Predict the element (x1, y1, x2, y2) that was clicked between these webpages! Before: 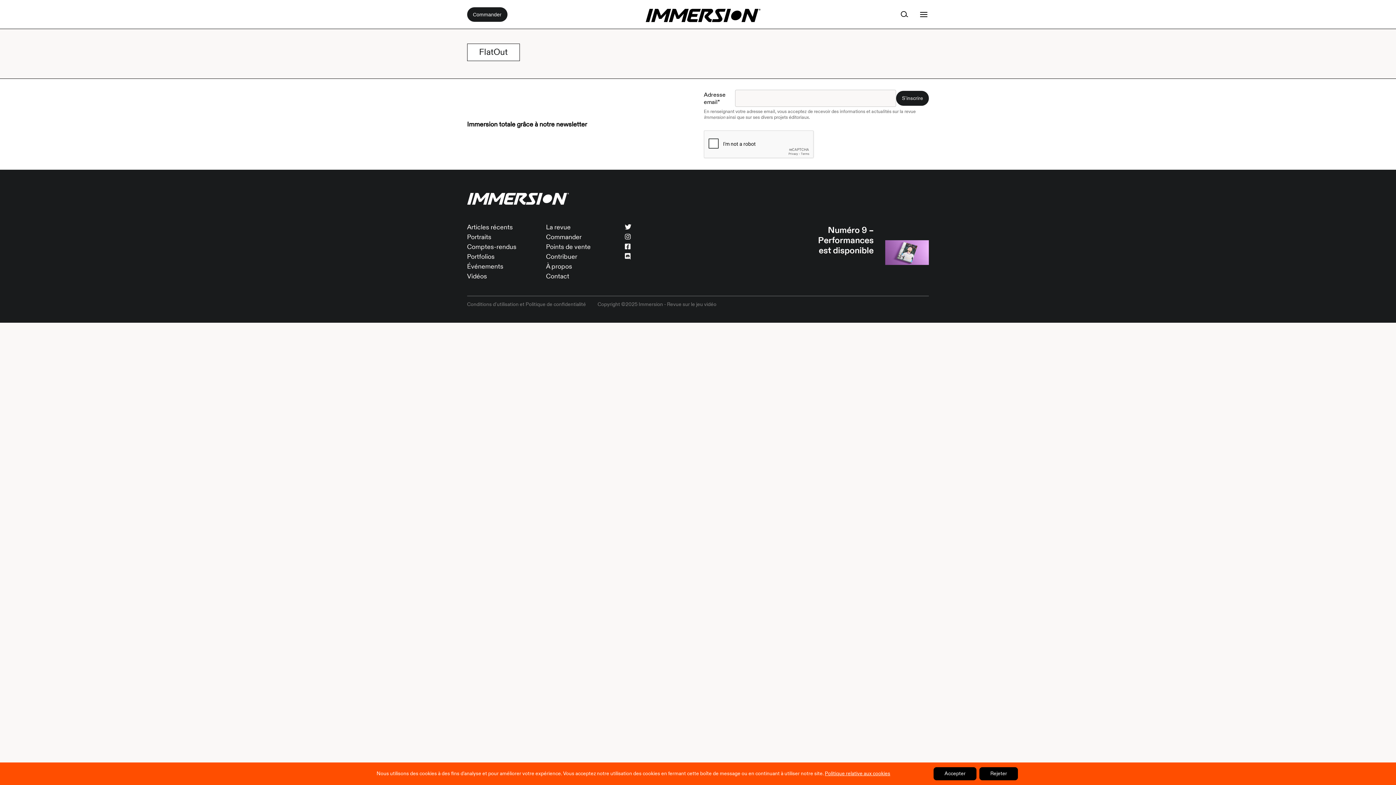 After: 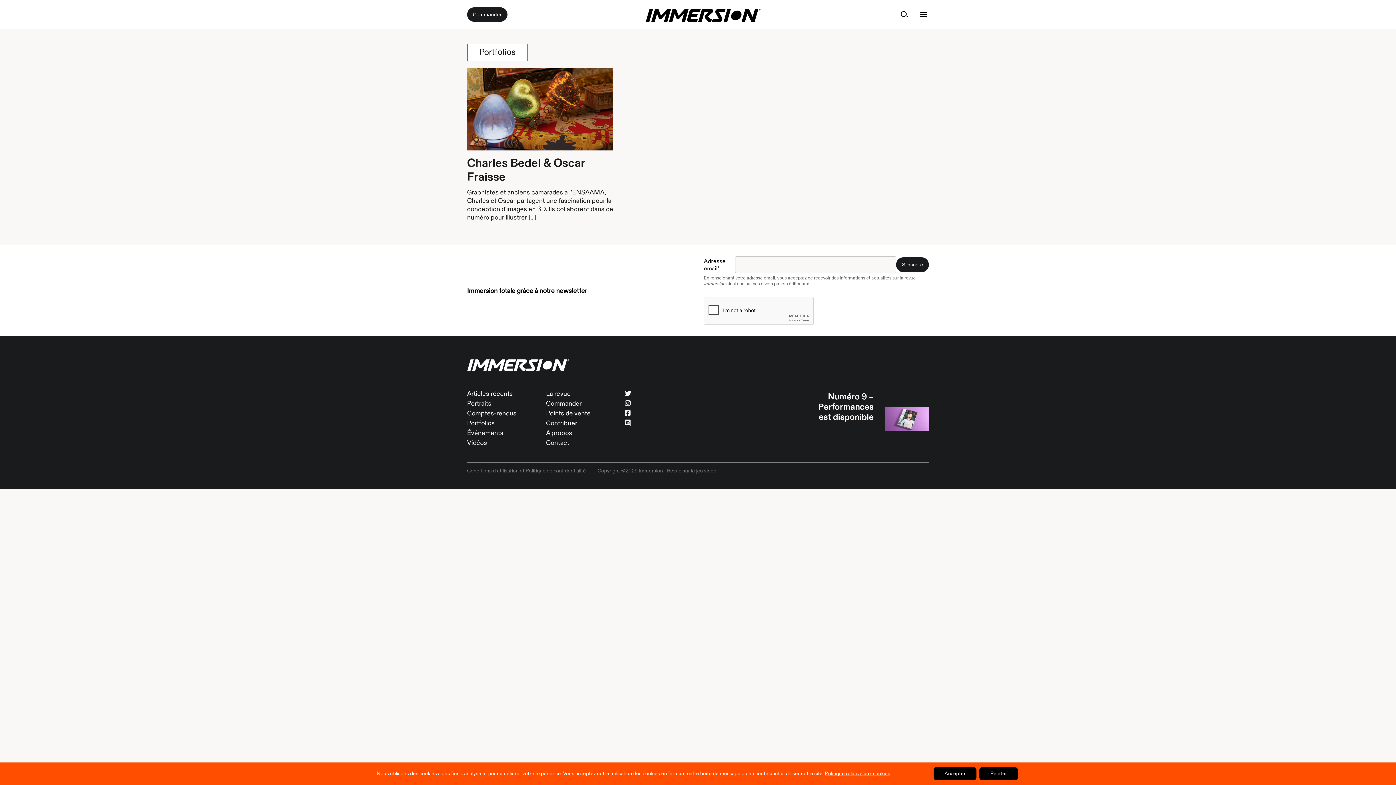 Action: label: Portfolios bbox: (467, 252, 494, 261)